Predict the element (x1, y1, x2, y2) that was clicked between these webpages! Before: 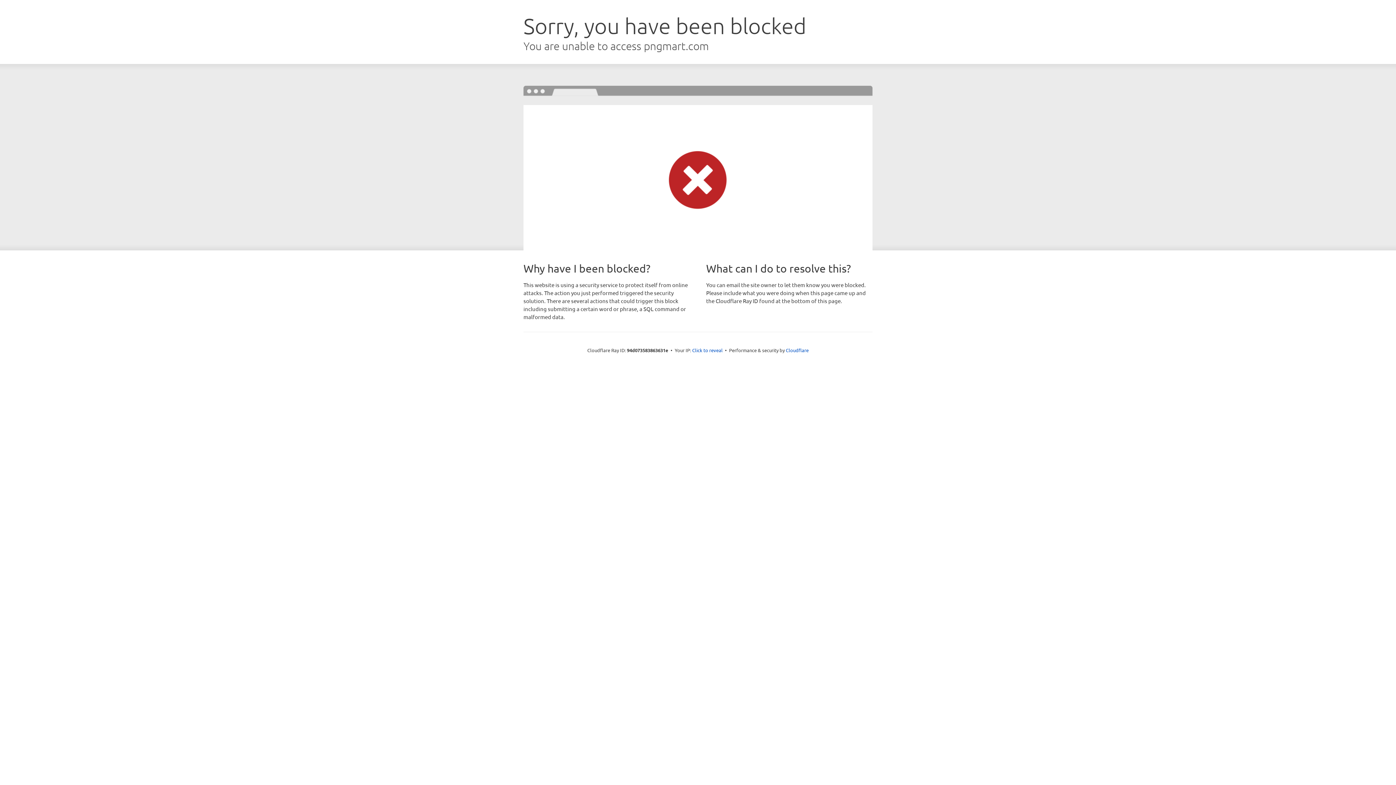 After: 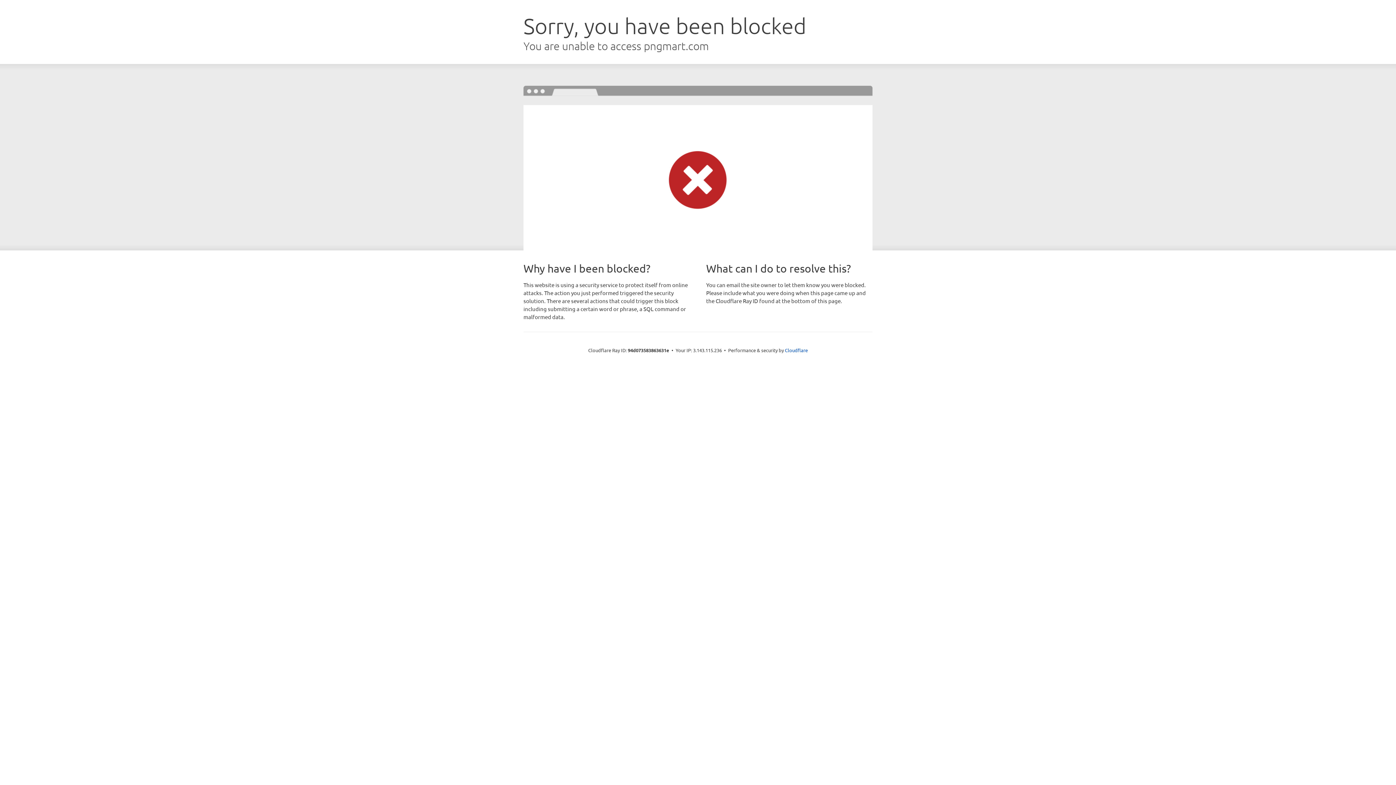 Action: label: Click to reveal bbox: (692, 346, 722, 353)